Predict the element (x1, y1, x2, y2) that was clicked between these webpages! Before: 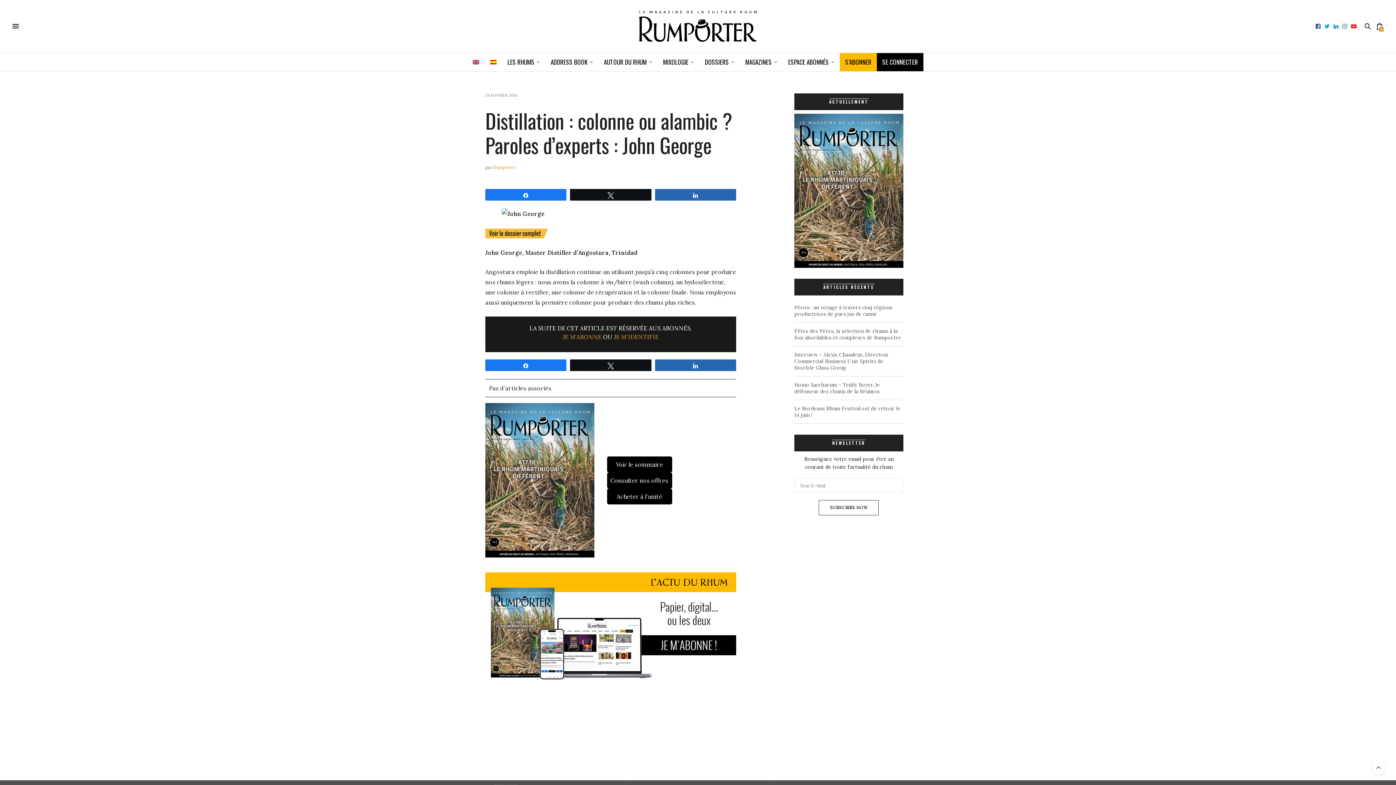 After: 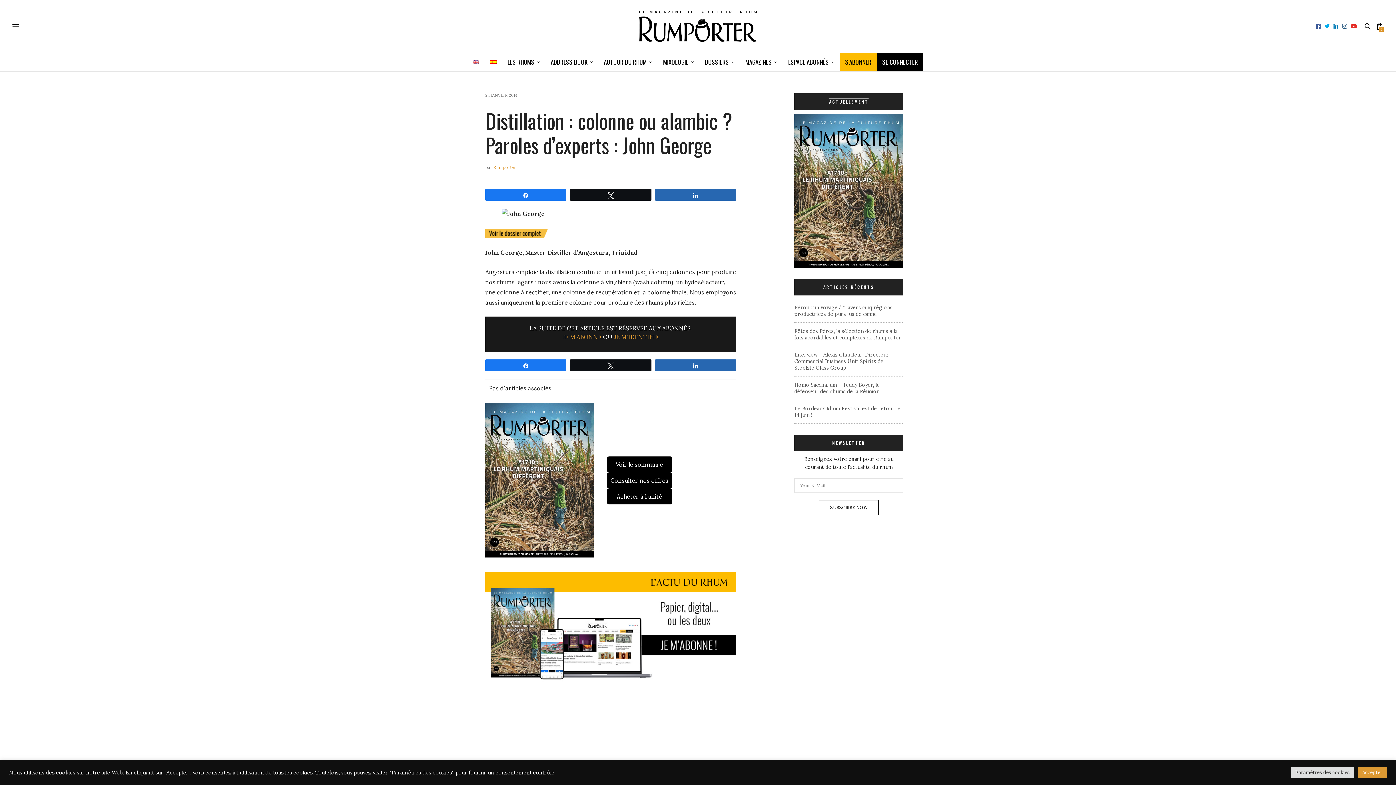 Action: bbox: (1340, 23, 1349, 29)